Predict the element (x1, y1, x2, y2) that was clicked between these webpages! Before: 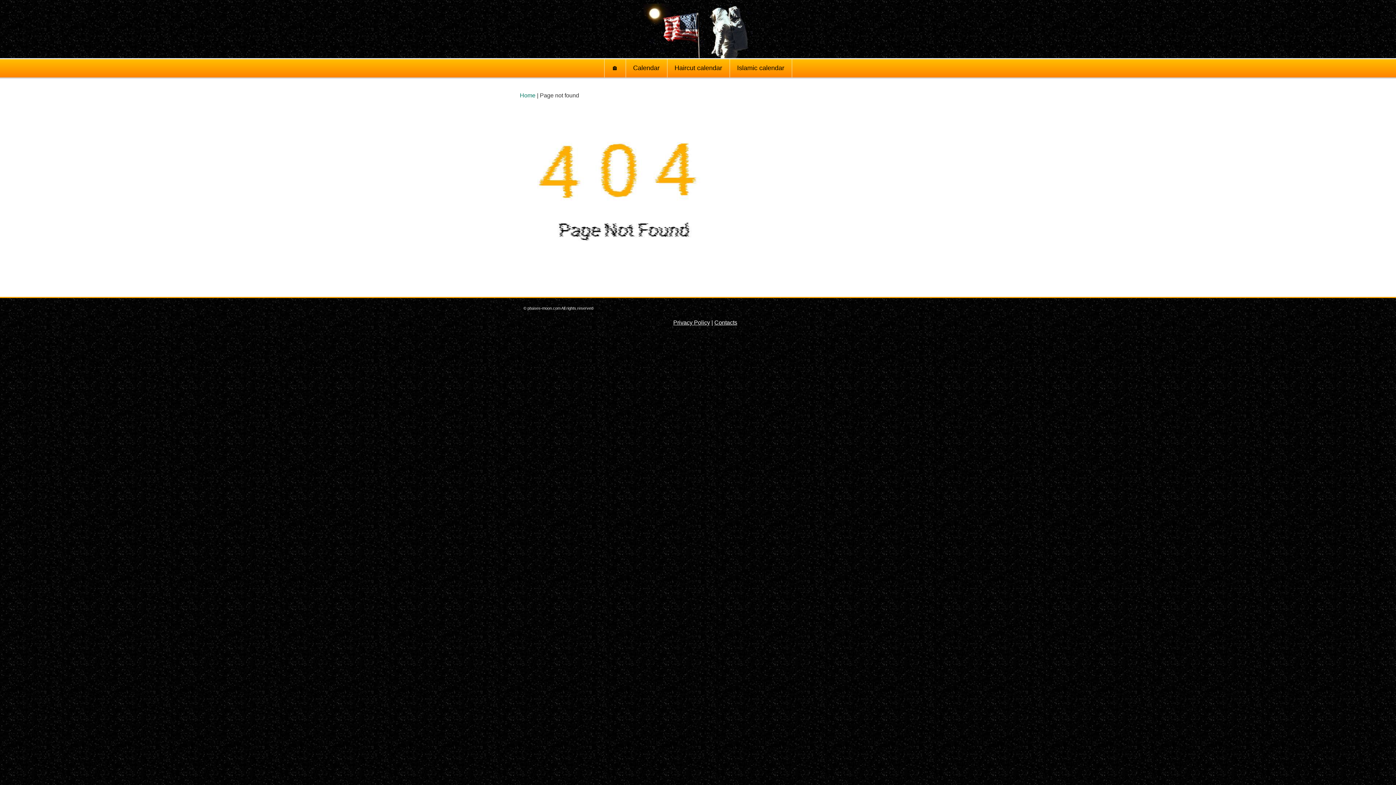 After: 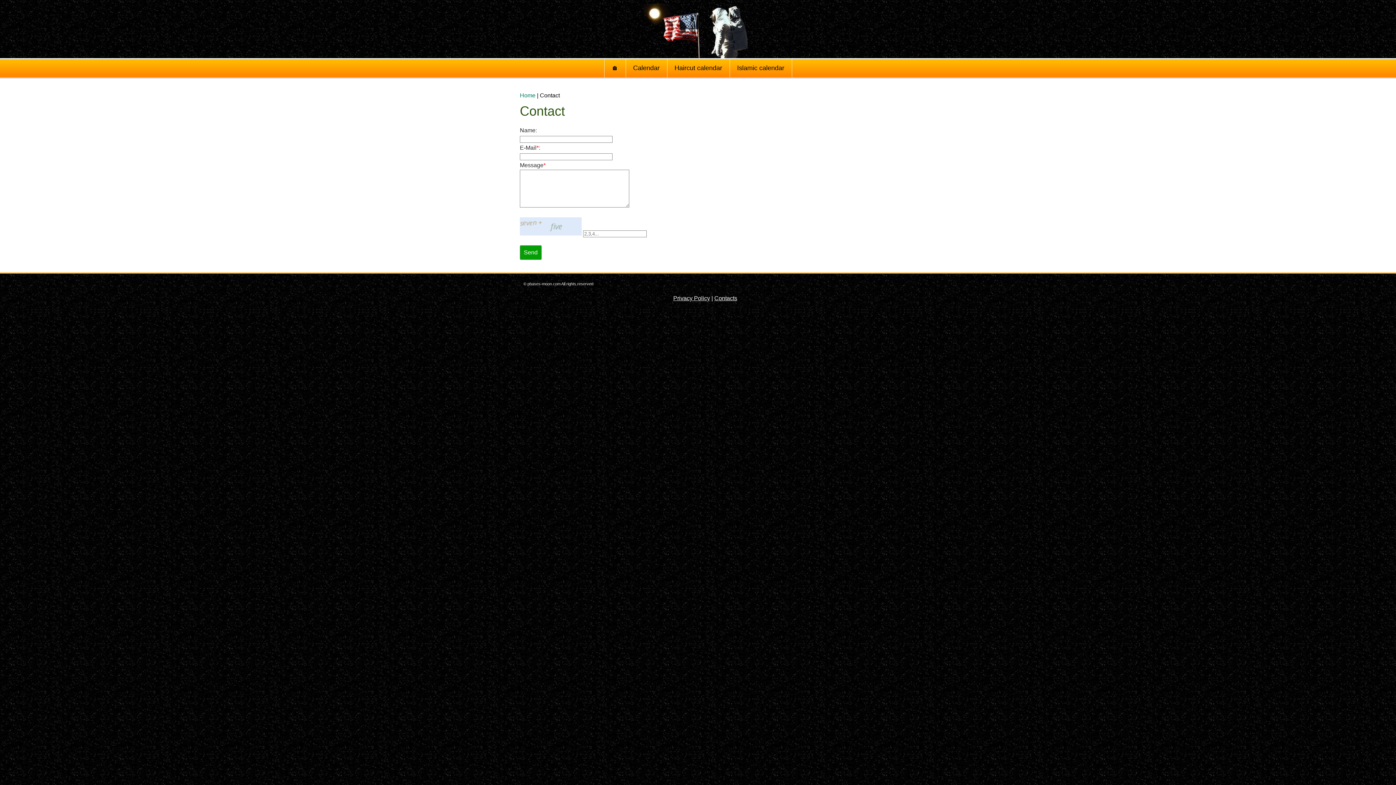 Action: bbox: (714, 319, 737, 325) label: Contacts